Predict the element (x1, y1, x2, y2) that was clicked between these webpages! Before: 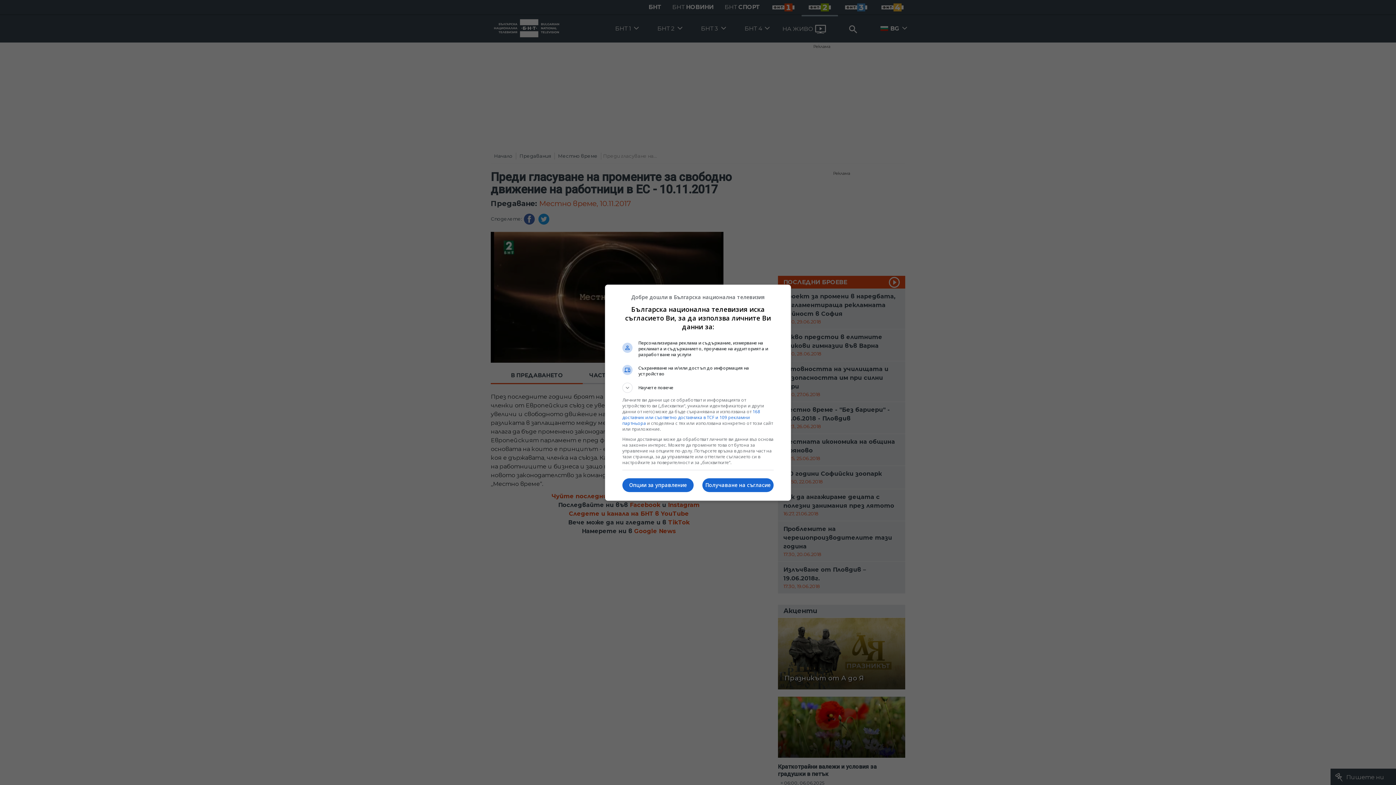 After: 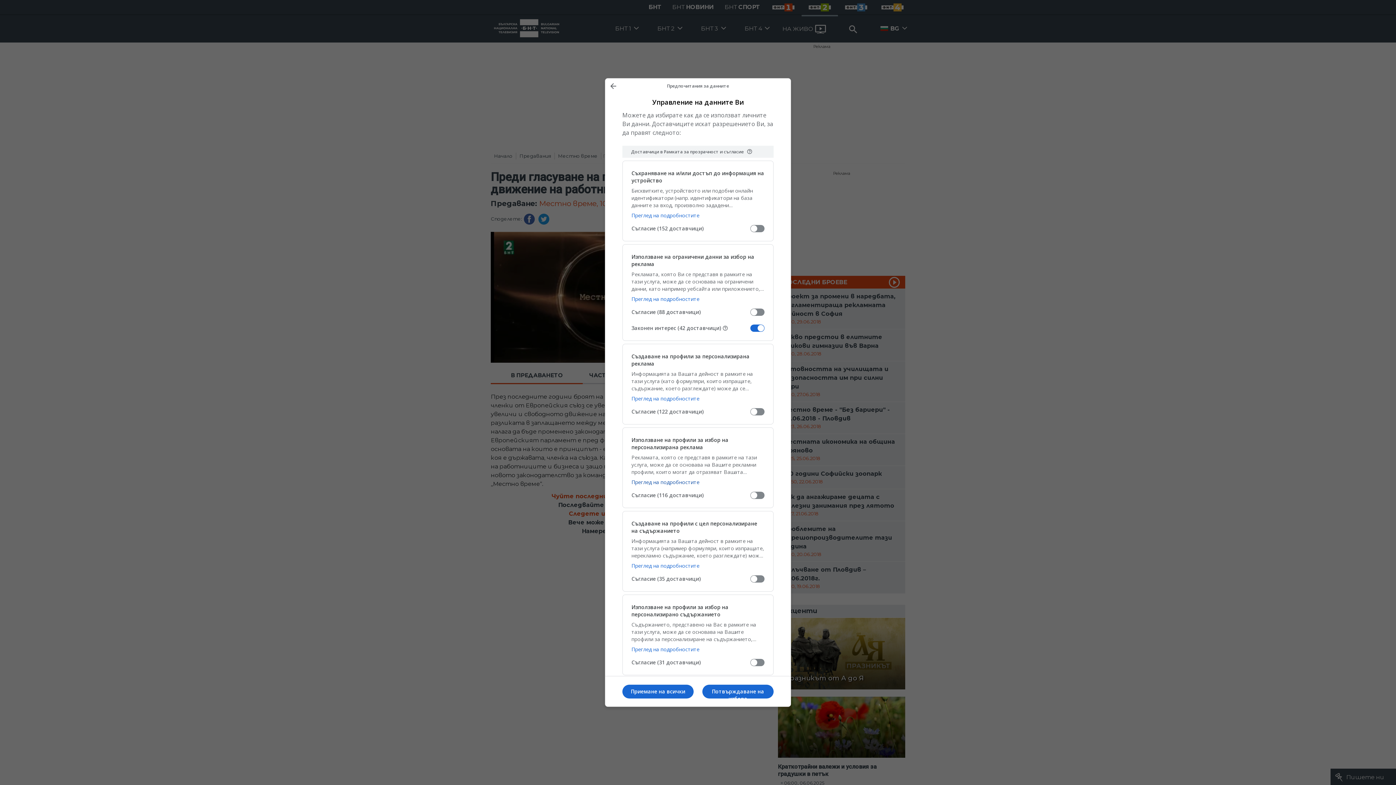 Action: label: Опции за управление bbox: (622, 478, 693, 492)